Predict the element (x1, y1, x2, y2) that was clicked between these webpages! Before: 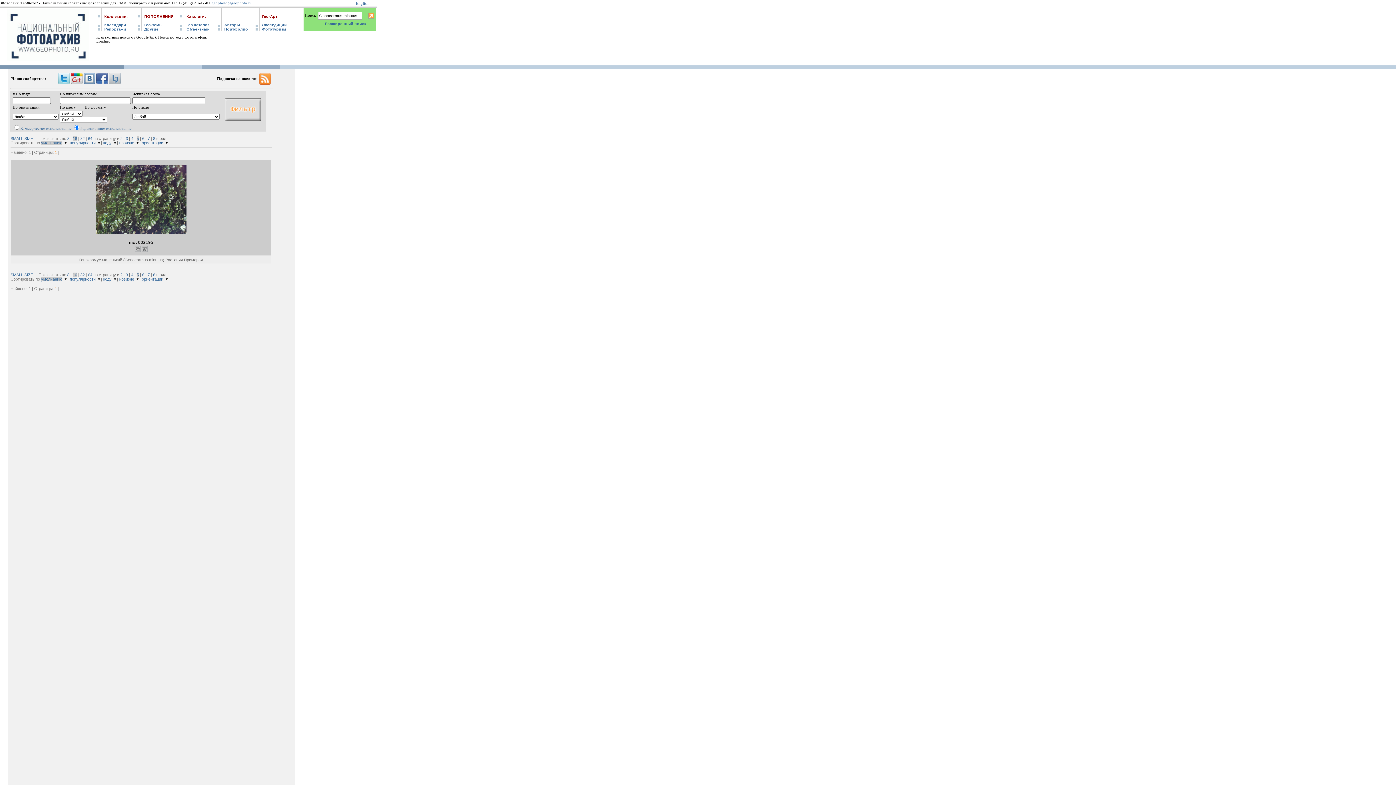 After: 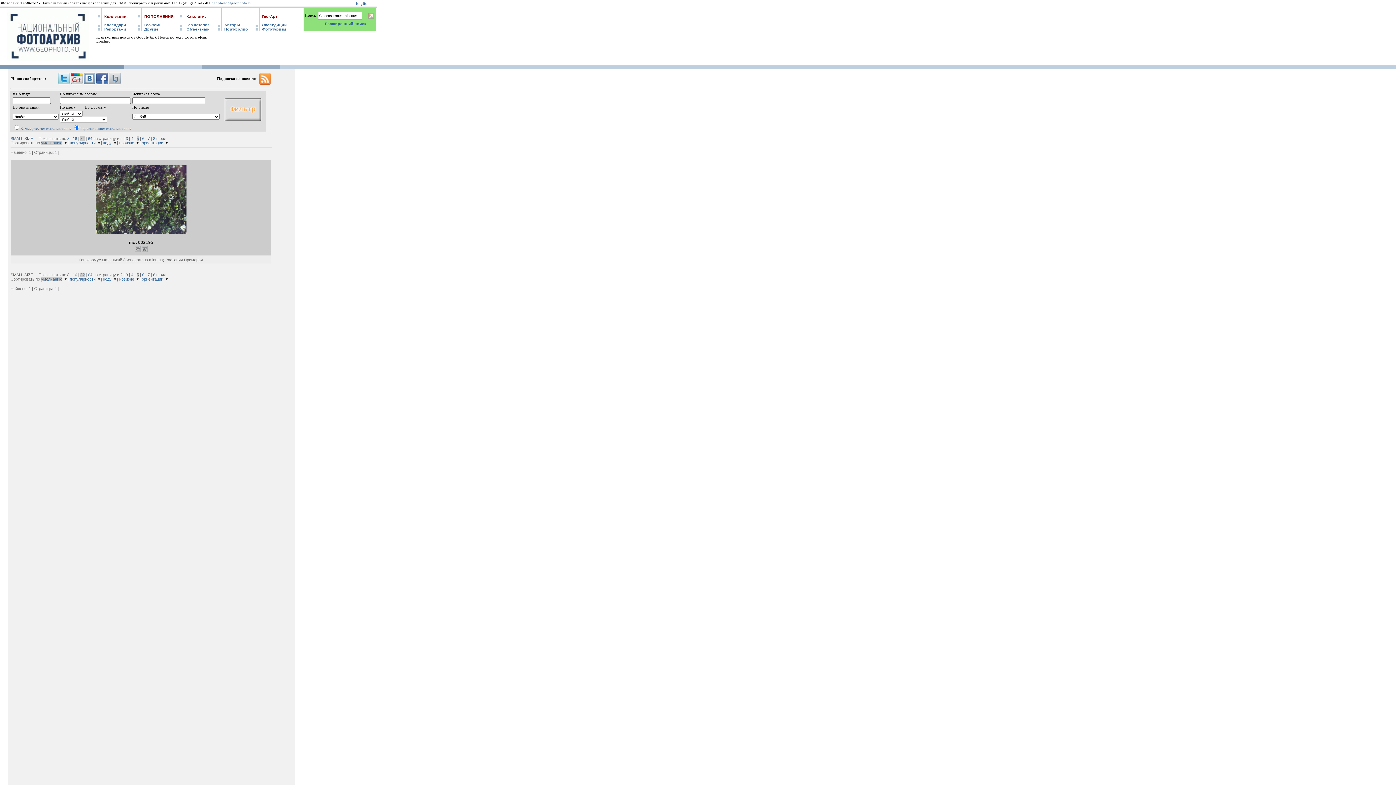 Action: bbox: (80, 136, 84, 140) label: 32